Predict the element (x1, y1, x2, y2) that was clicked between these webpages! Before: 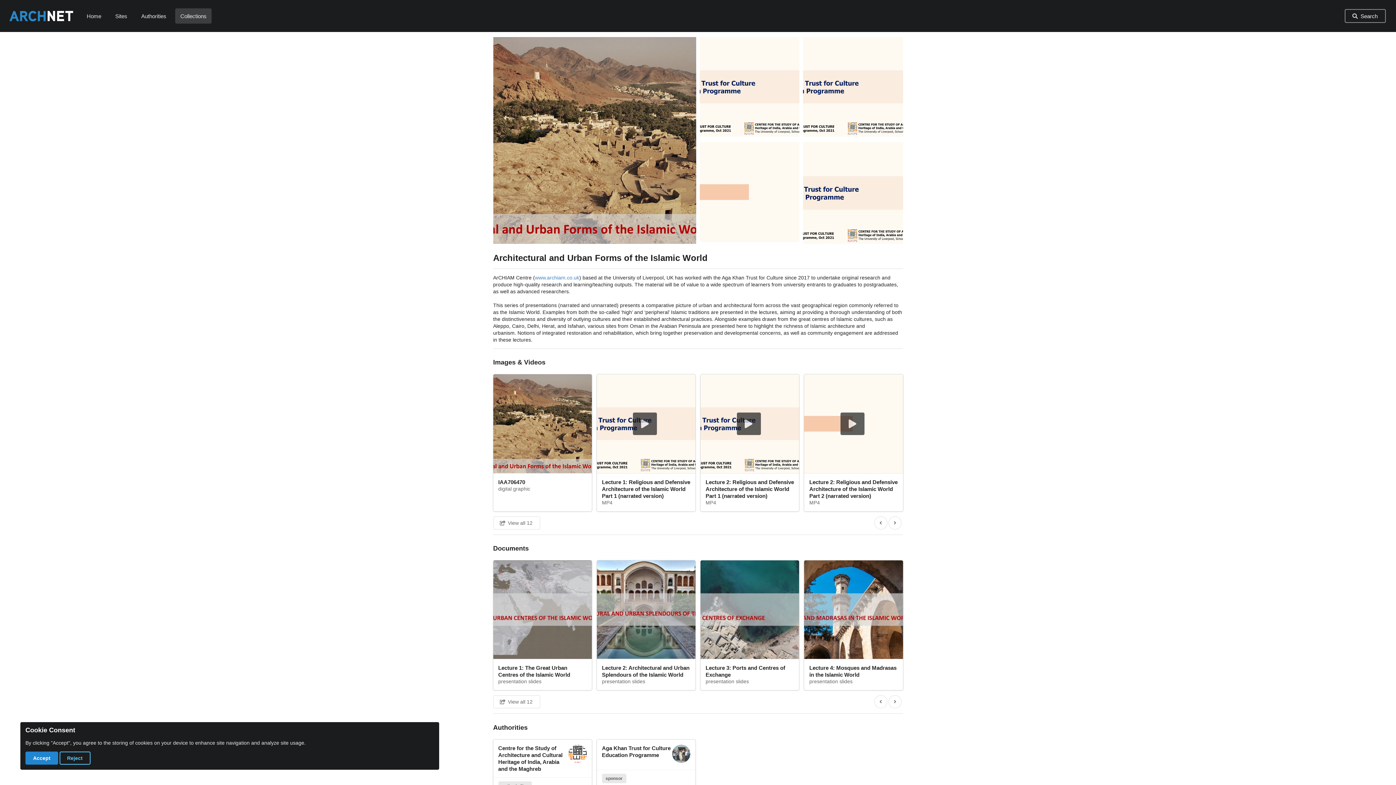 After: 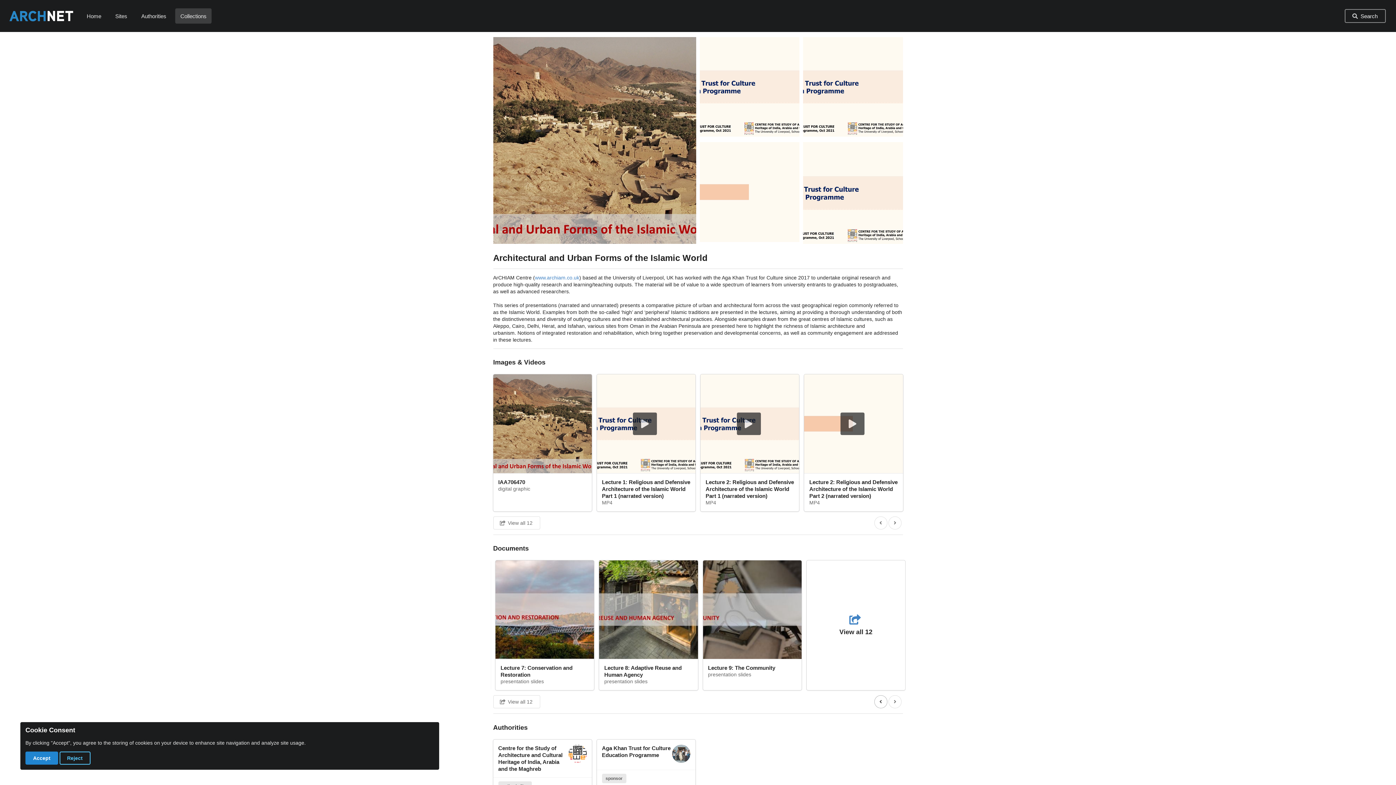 Action: bbox: (874, 695, 887, 708) label: Previous